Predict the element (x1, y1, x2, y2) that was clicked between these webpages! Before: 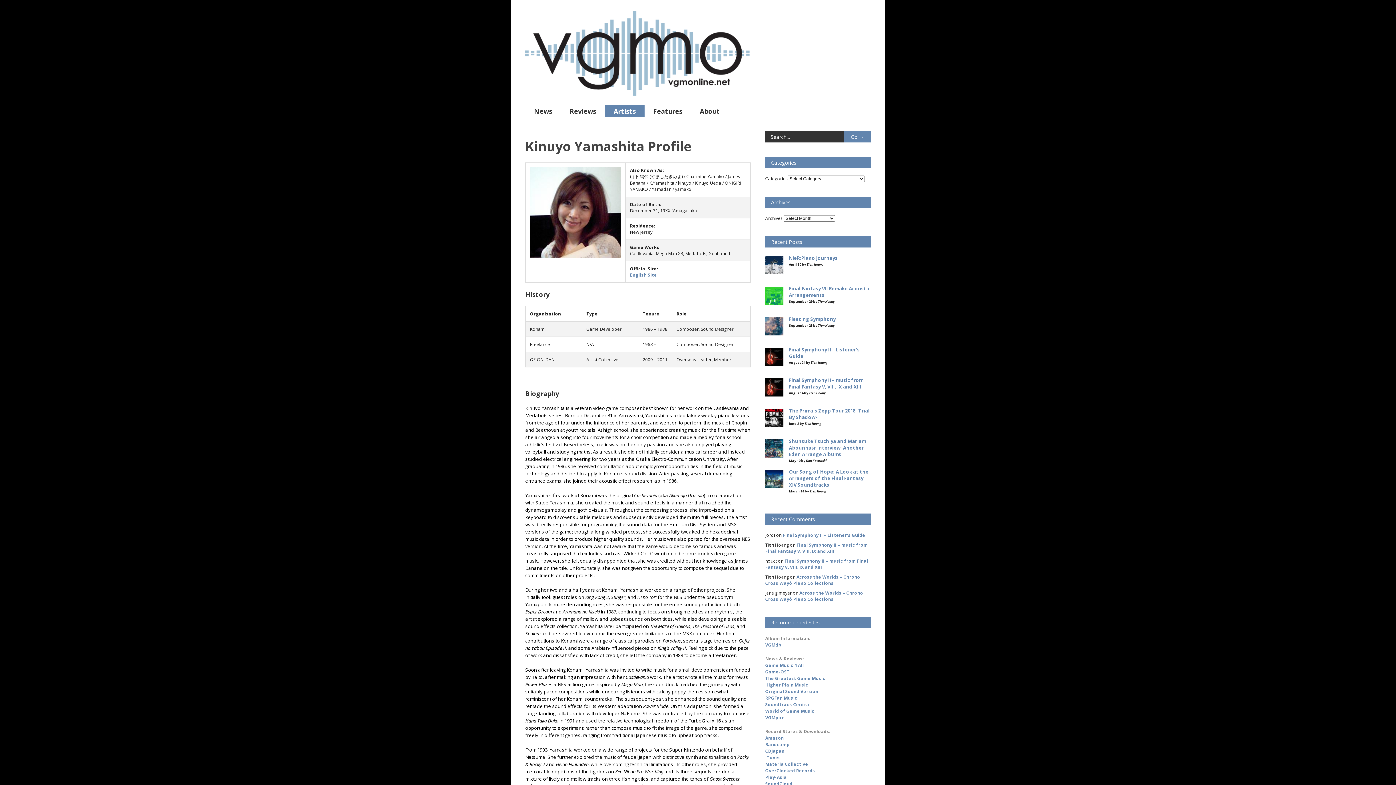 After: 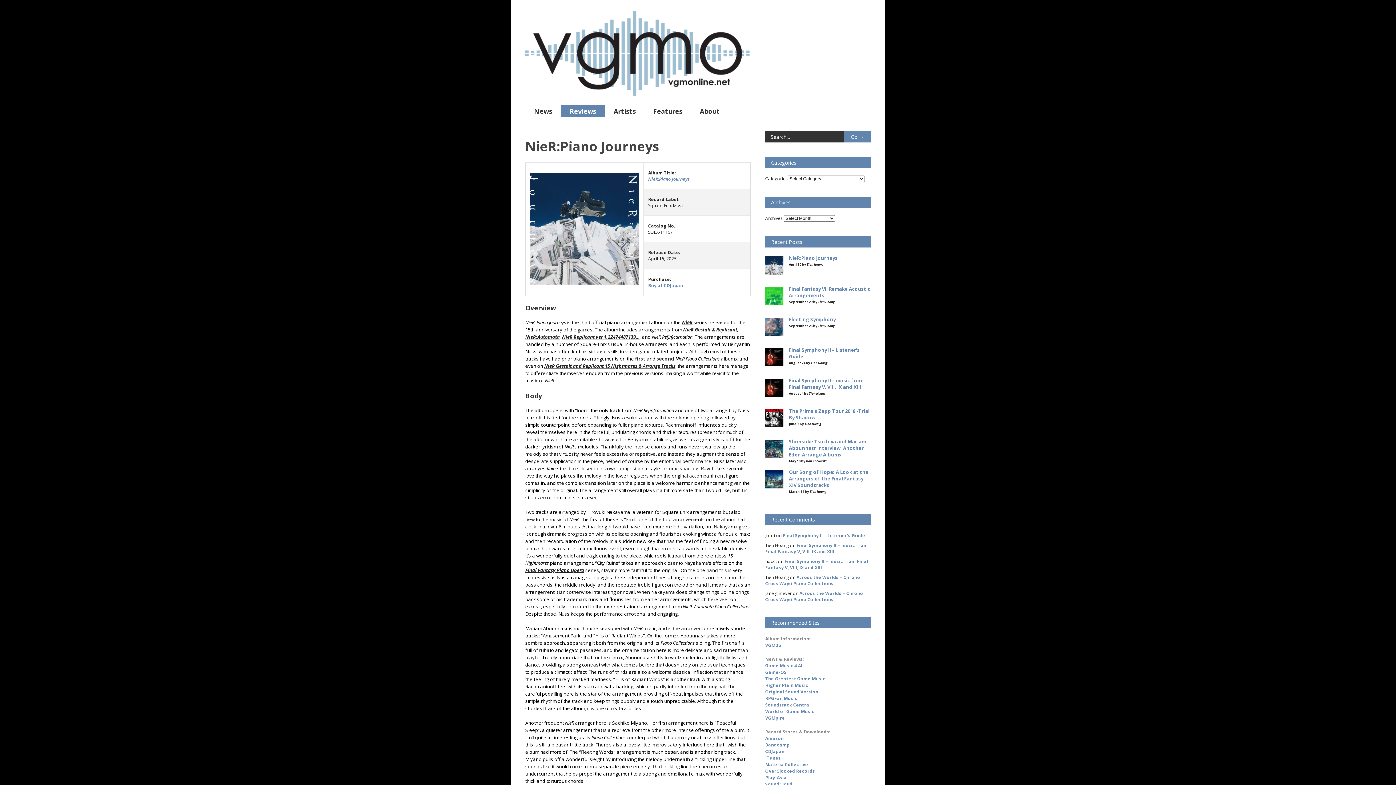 Action: bbox: (789, 255, 837, 261) label: NieR:Piano Journeys